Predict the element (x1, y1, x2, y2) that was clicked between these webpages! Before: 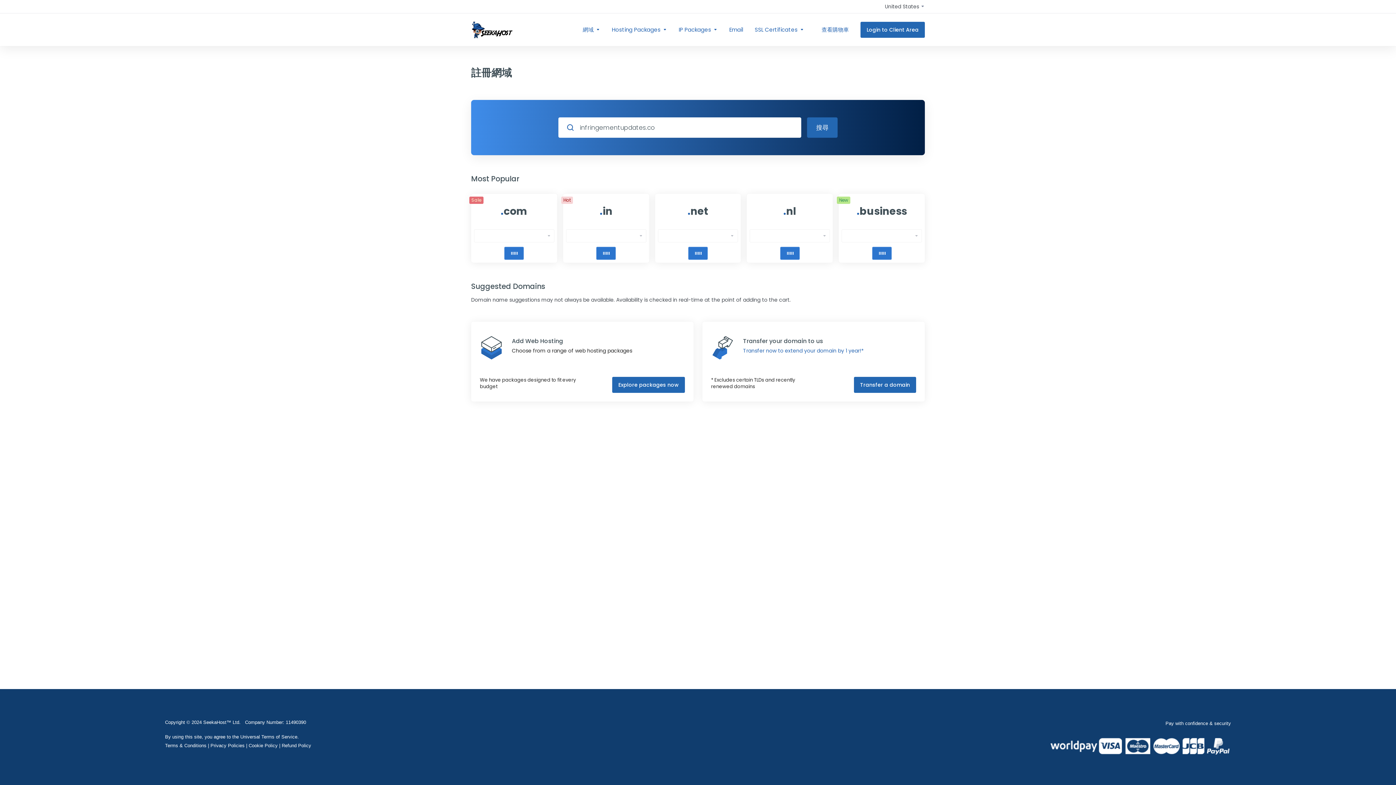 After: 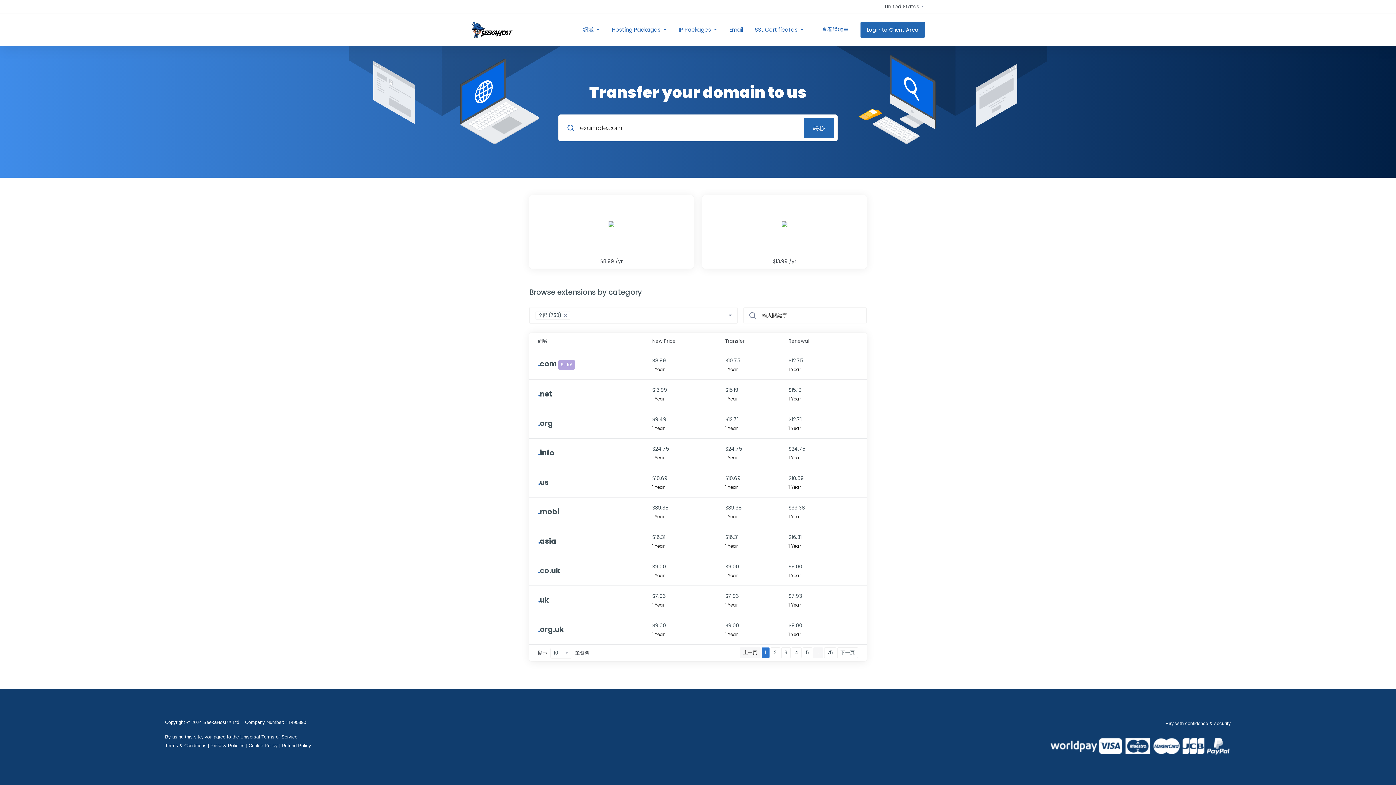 Action: bbox: (854, 377, 916, 393) label: Transfer a domain